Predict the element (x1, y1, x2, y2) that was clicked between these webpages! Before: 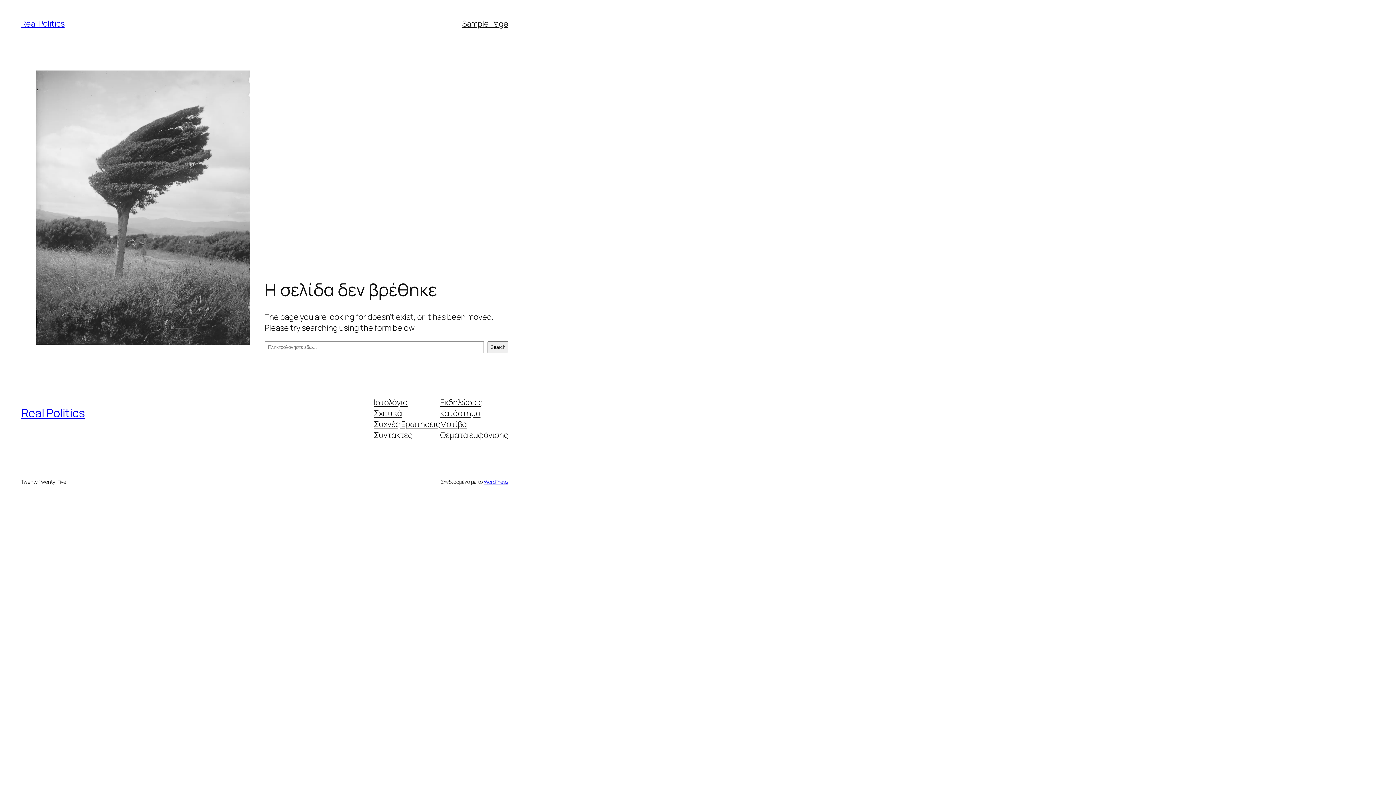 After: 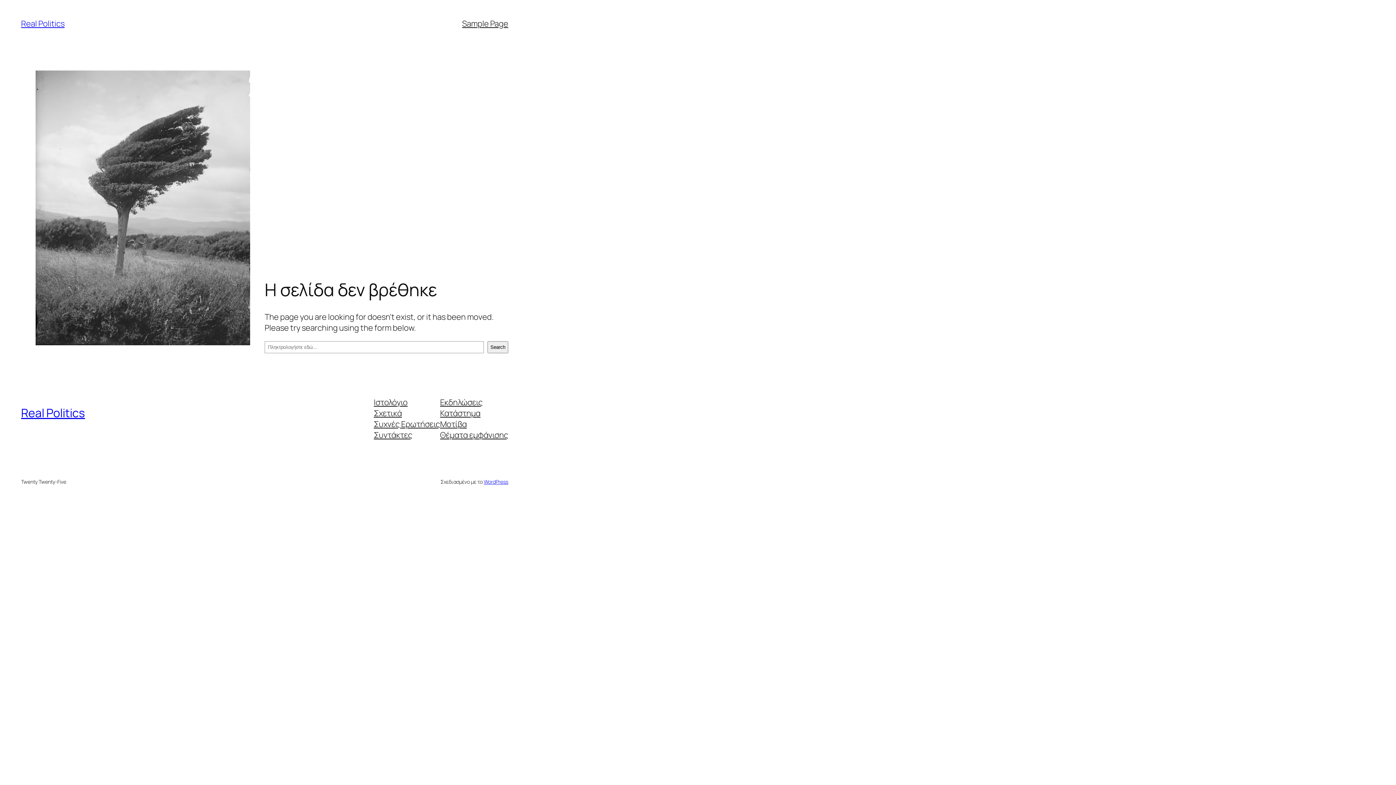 Action: bbox: (440, 418, 466, 429) label: Μοτίβα